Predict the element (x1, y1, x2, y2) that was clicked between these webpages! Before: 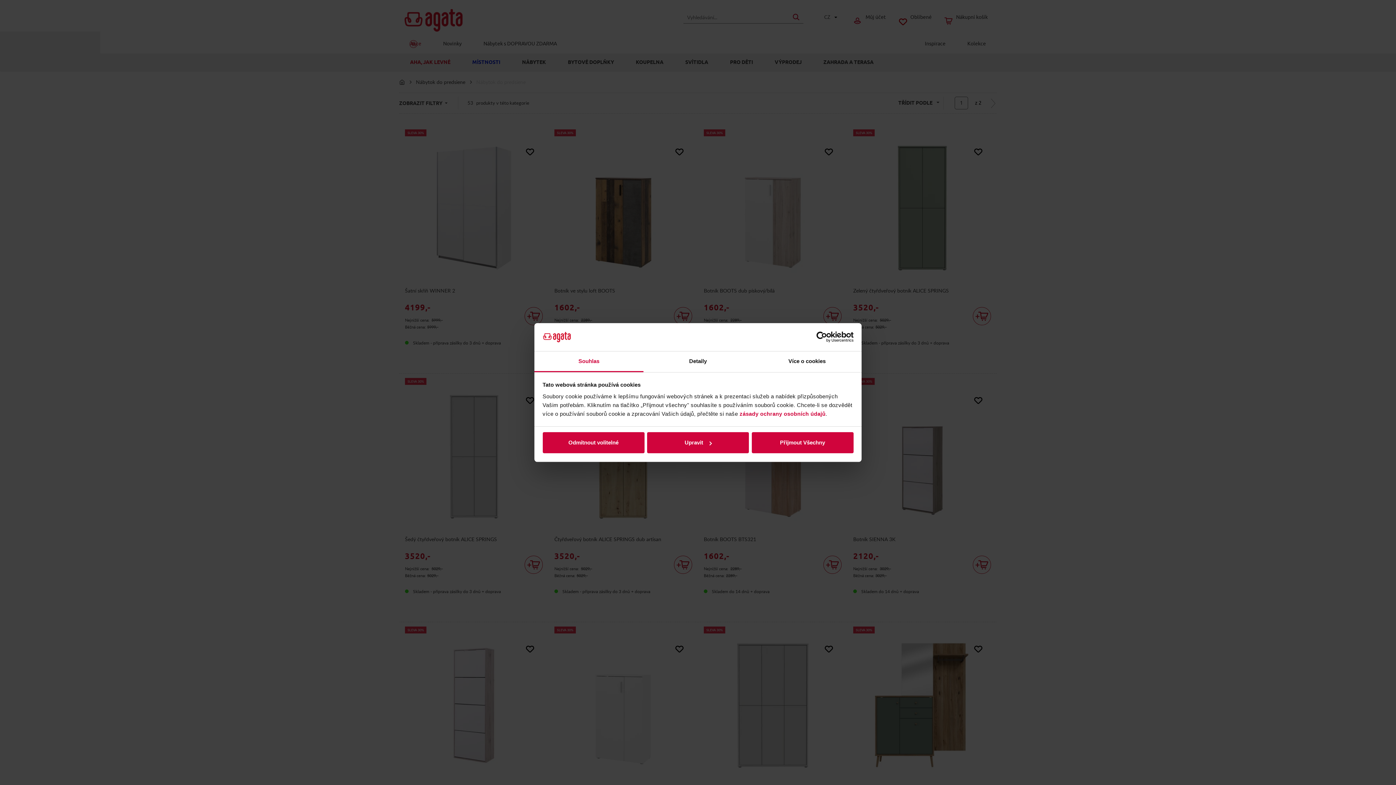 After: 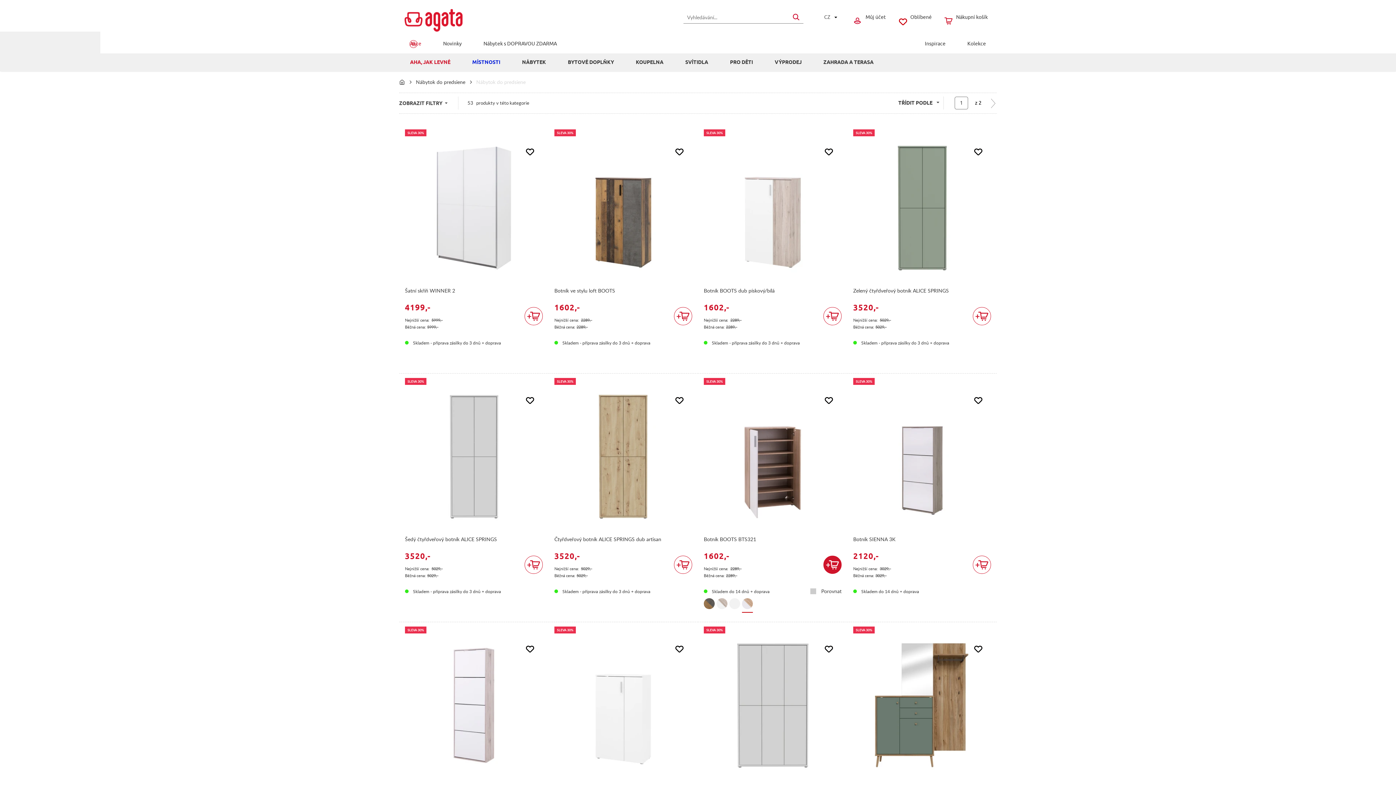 Action: label: Přijmout Všechny bbox: (751, 432, 853, 453)